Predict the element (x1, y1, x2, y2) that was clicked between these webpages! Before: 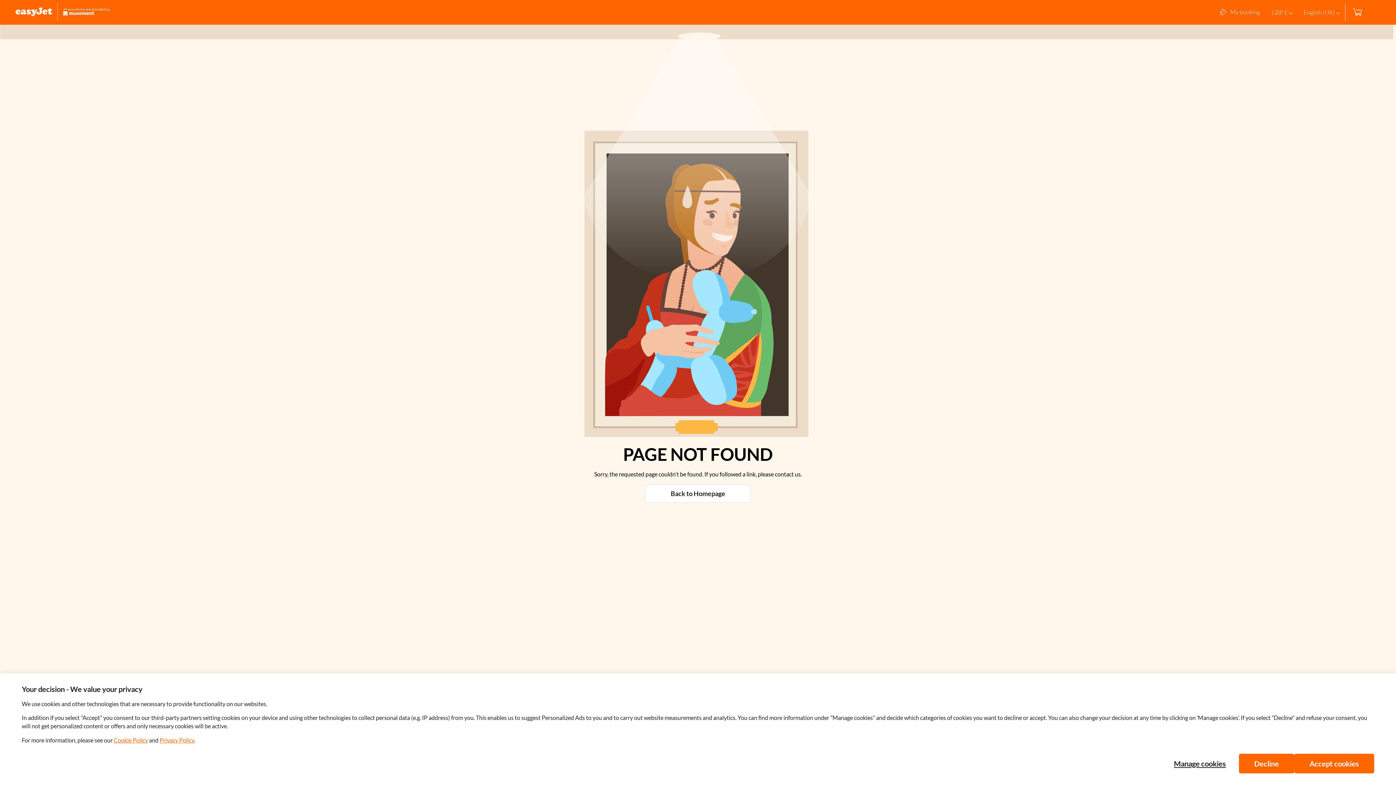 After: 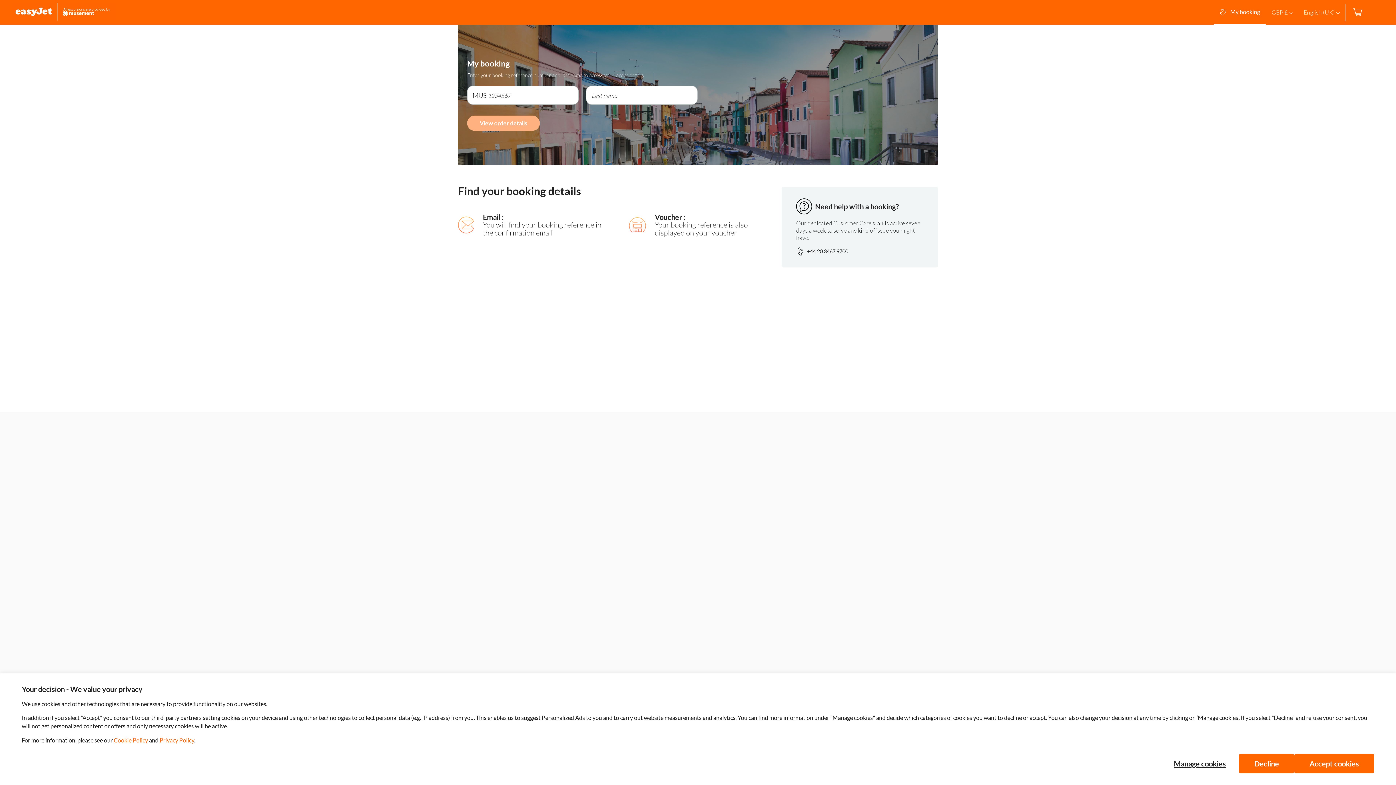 Action: bbox: (1214, 0, 1266, 24) label: My booking